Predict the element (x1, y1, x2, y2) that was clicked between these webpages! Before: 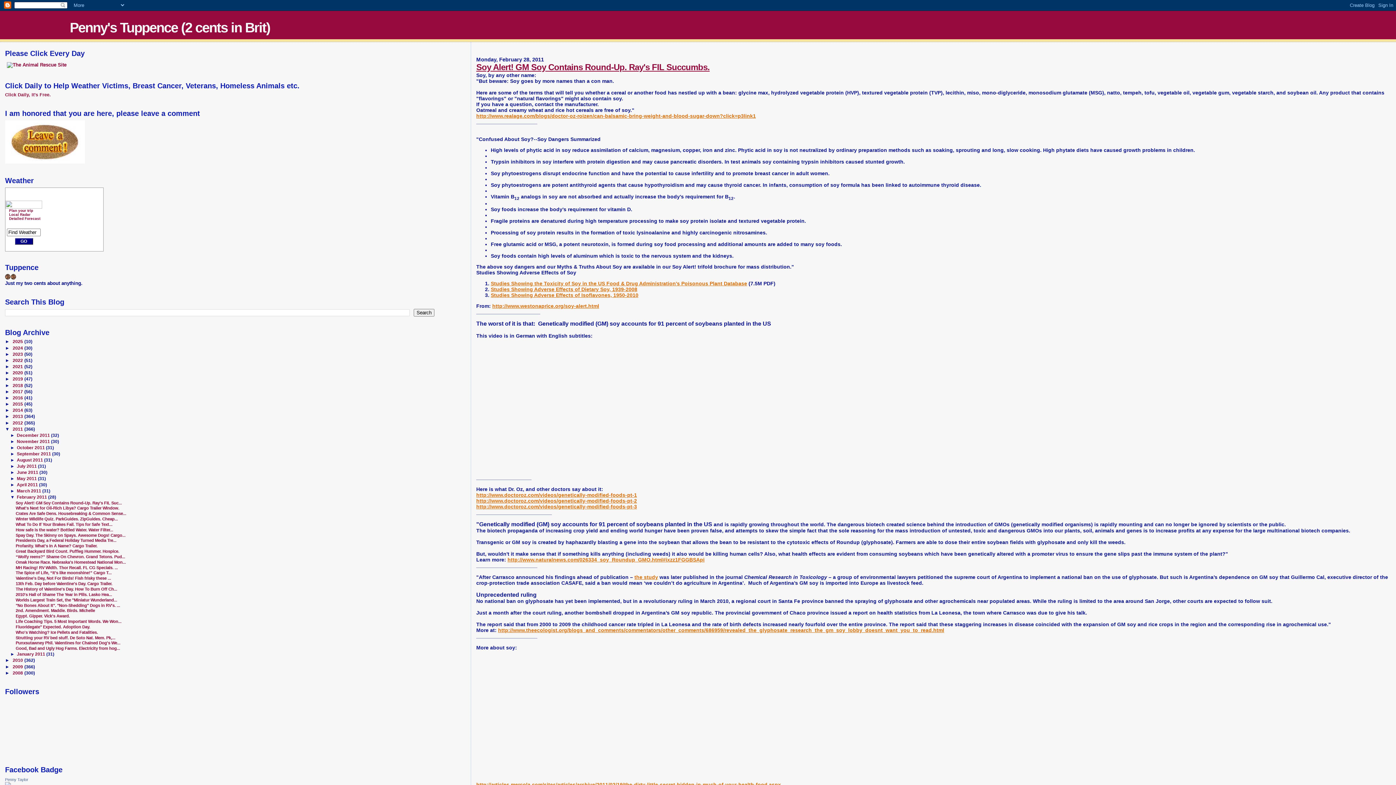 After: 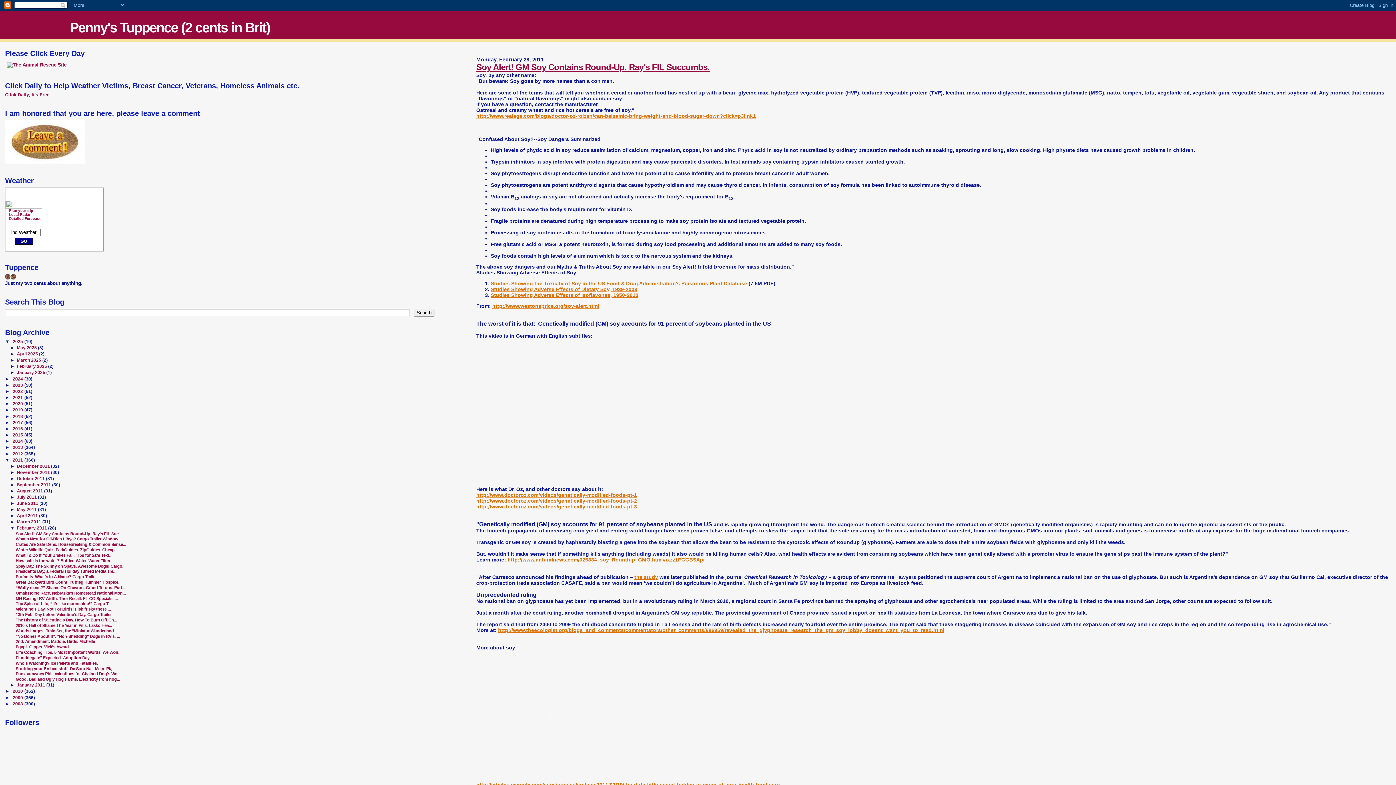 Action: label: ►   bbox: (5, 339, 12, 344)